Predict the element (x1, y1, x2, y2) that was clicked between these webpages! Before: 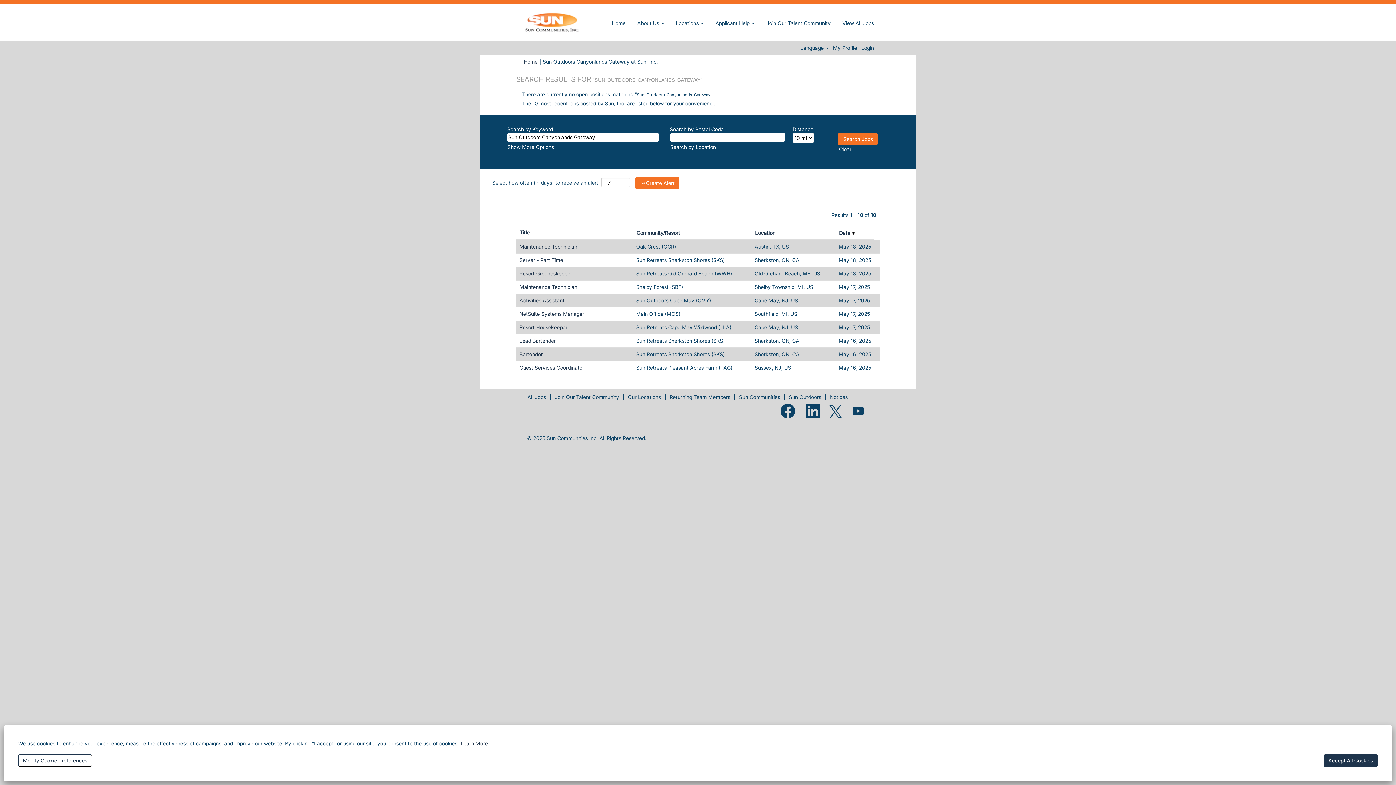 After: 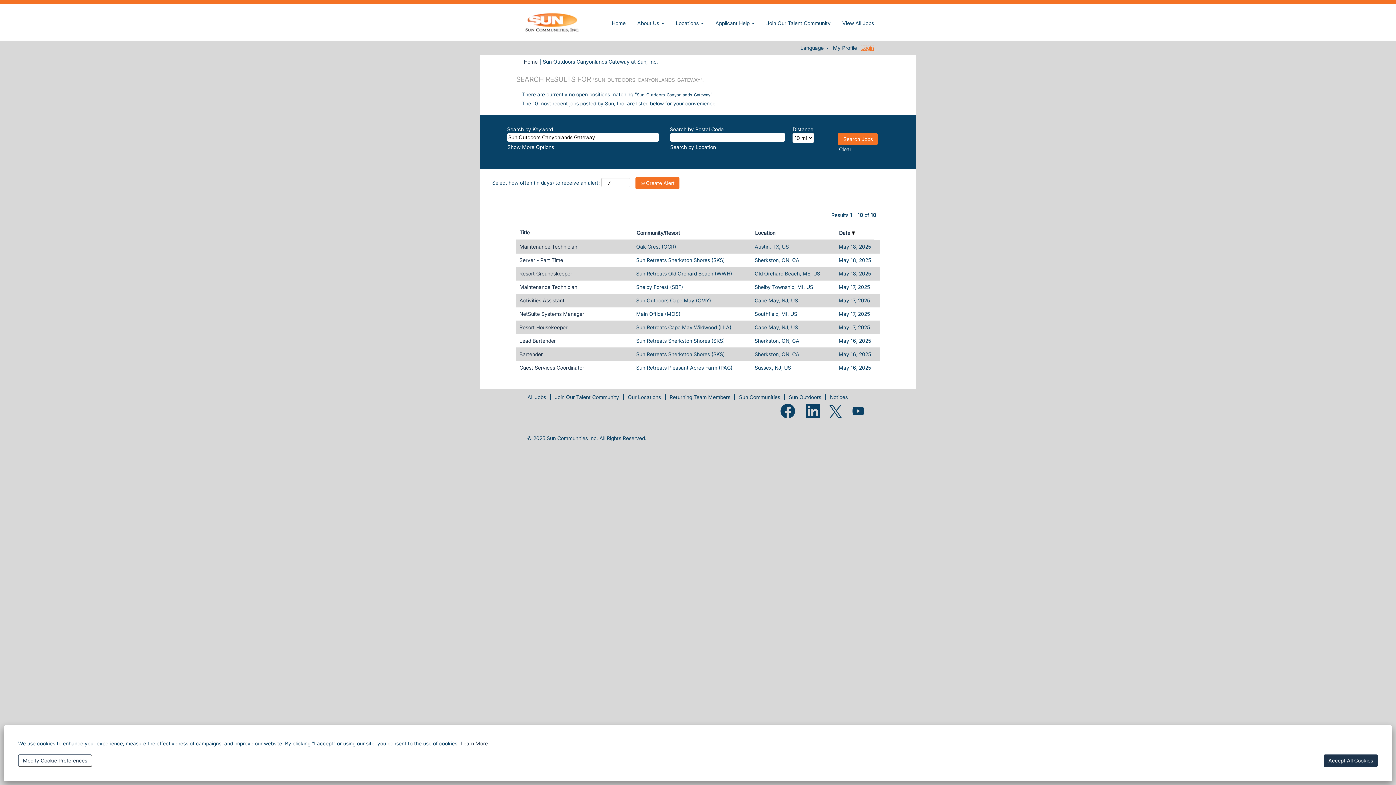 Action: label: Login bbox: (861, 45, 874, 50)